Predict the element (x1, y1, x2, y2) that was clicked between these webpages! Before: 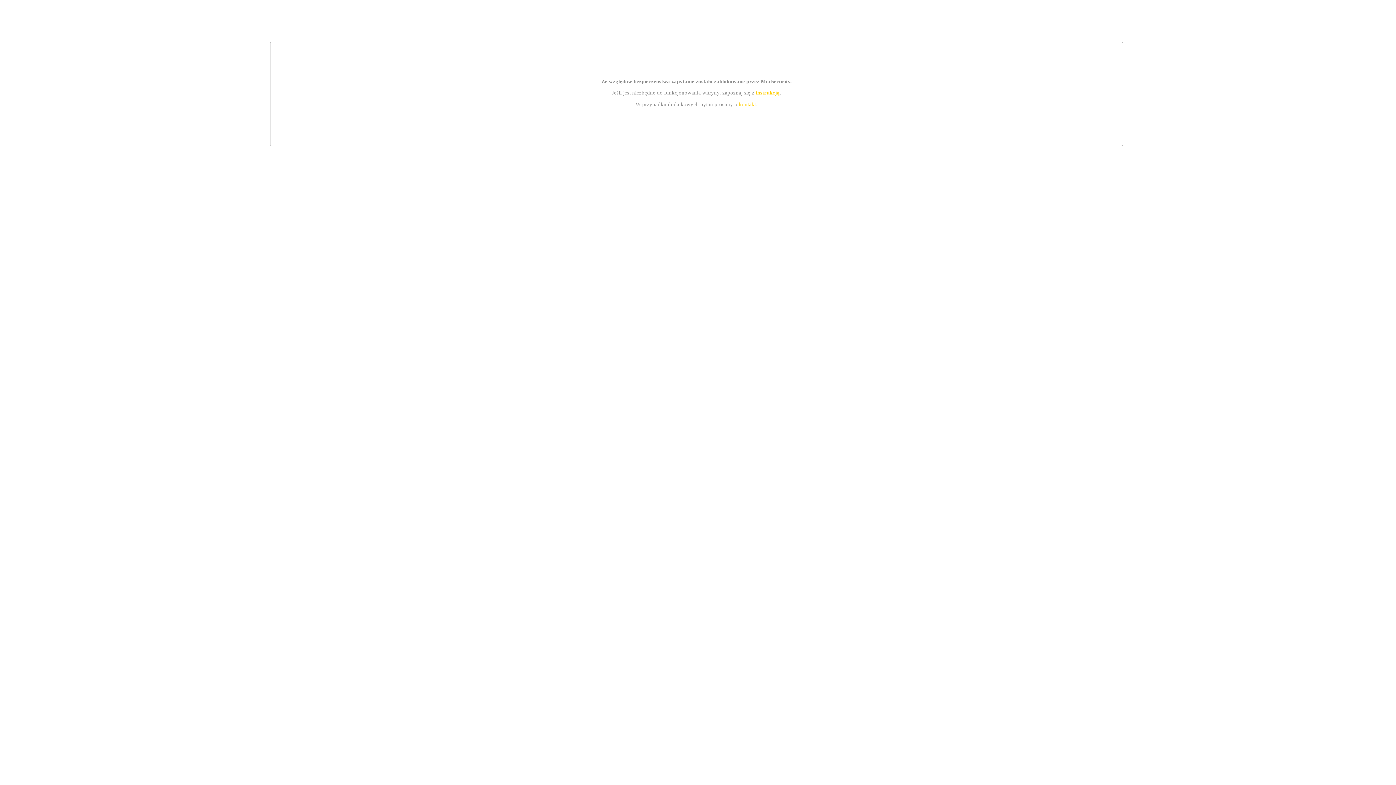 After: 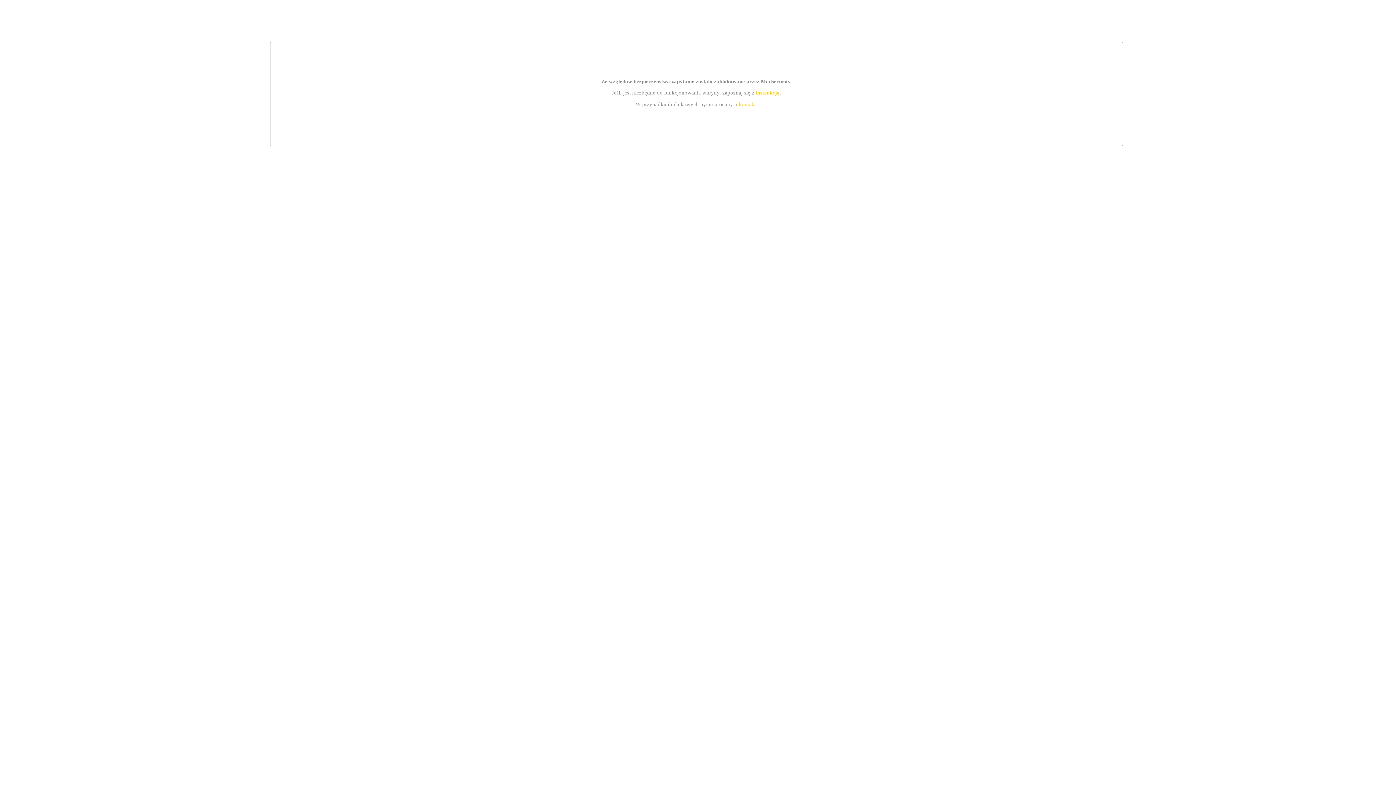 Action: label: kontakt bbox: (739, 101, 756, 107)